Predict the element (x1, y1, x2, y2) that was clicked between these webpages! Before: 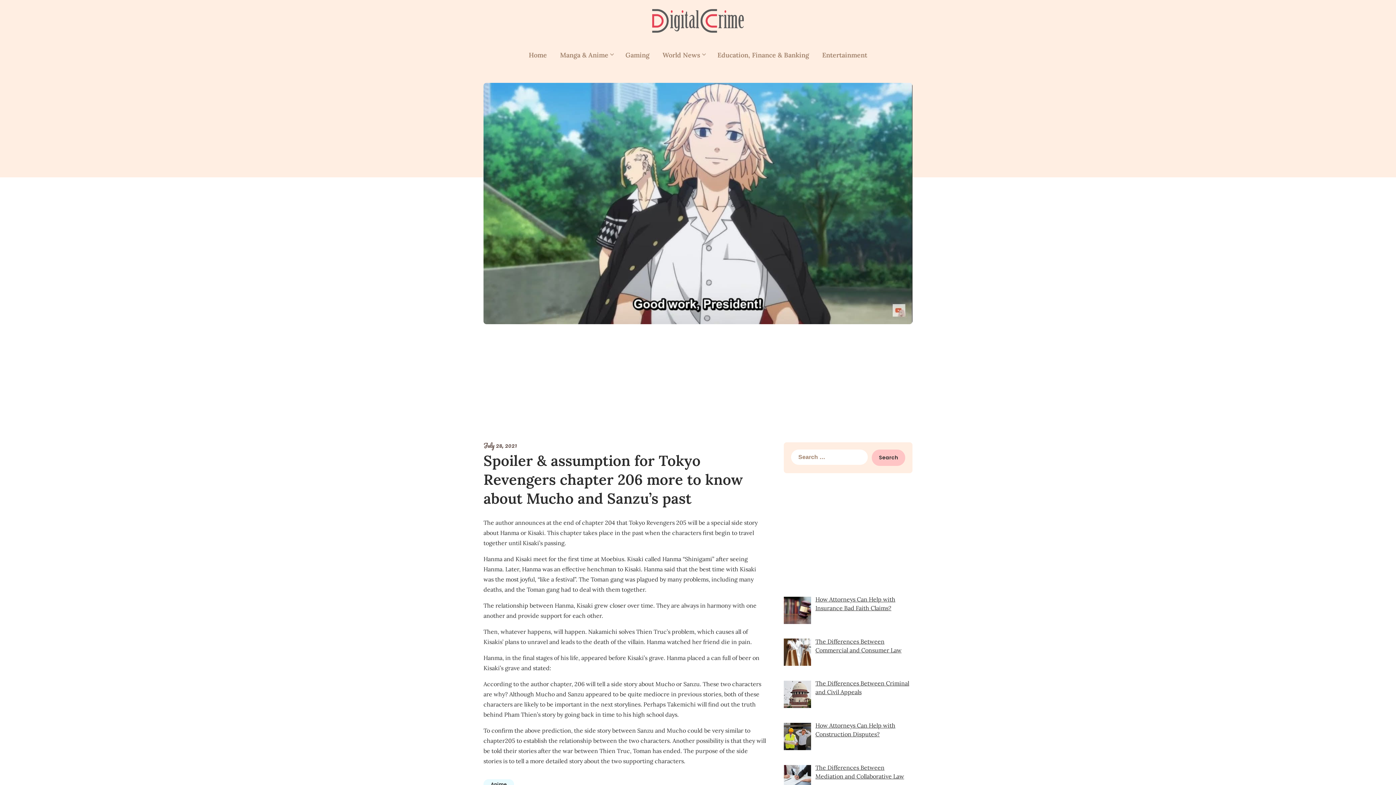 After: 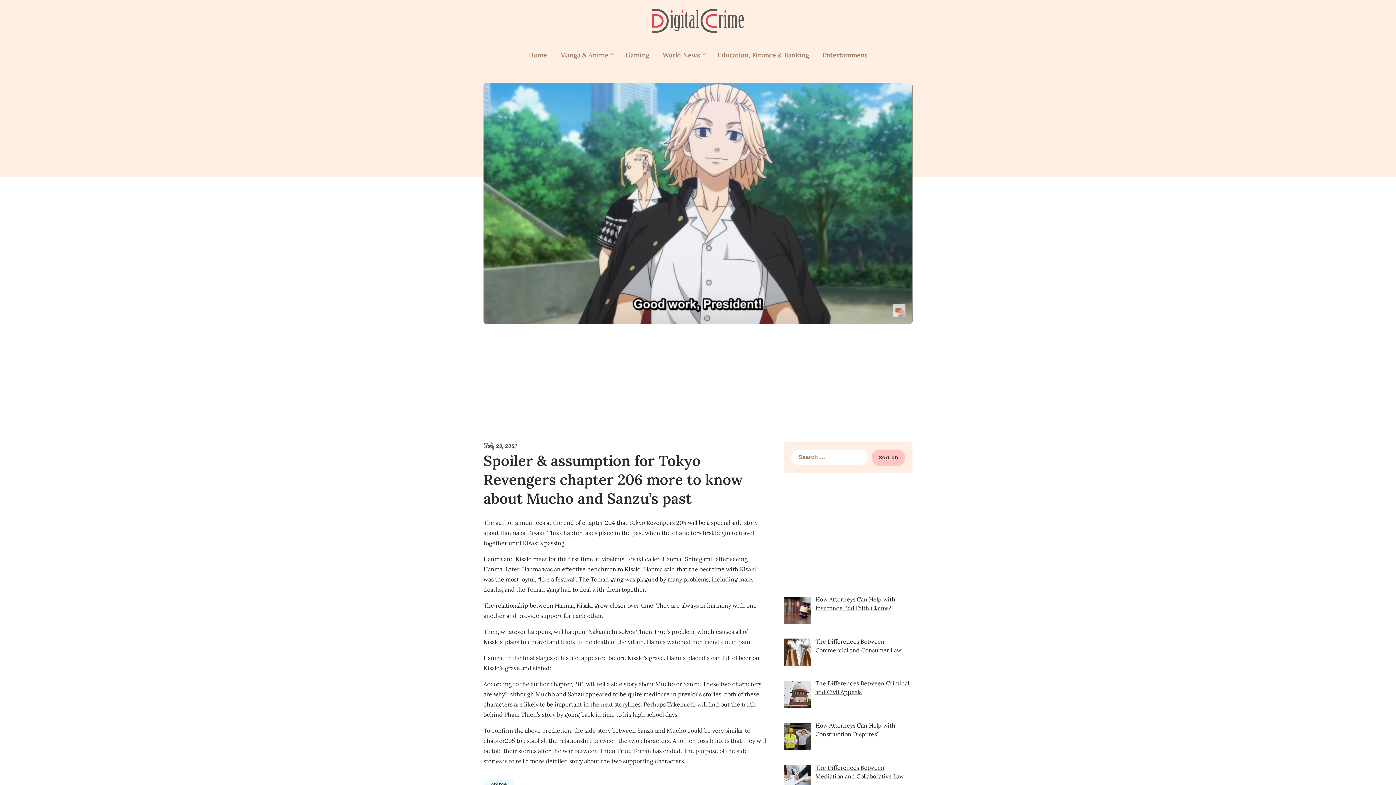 Action: bbox: (483, 440, 517, 450) label: July 28, 2021